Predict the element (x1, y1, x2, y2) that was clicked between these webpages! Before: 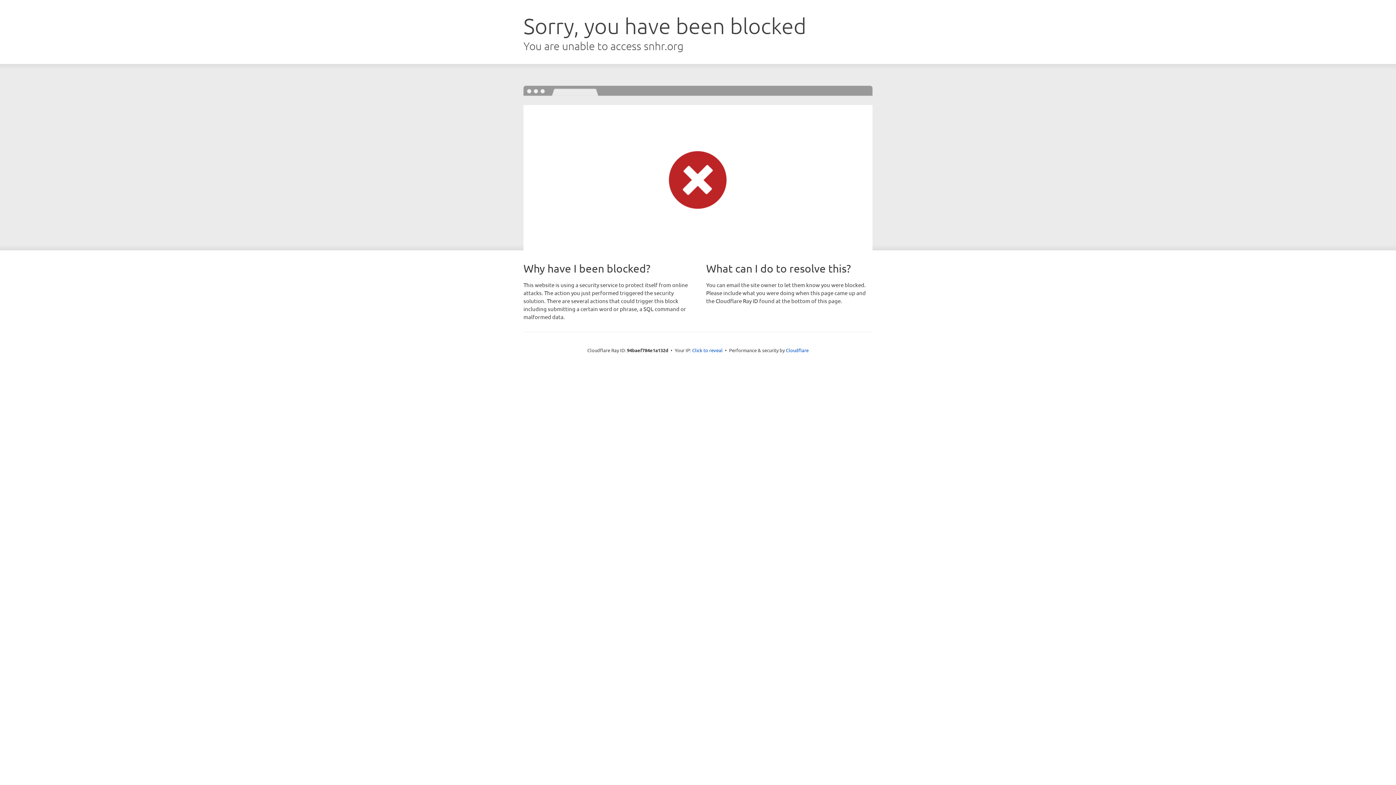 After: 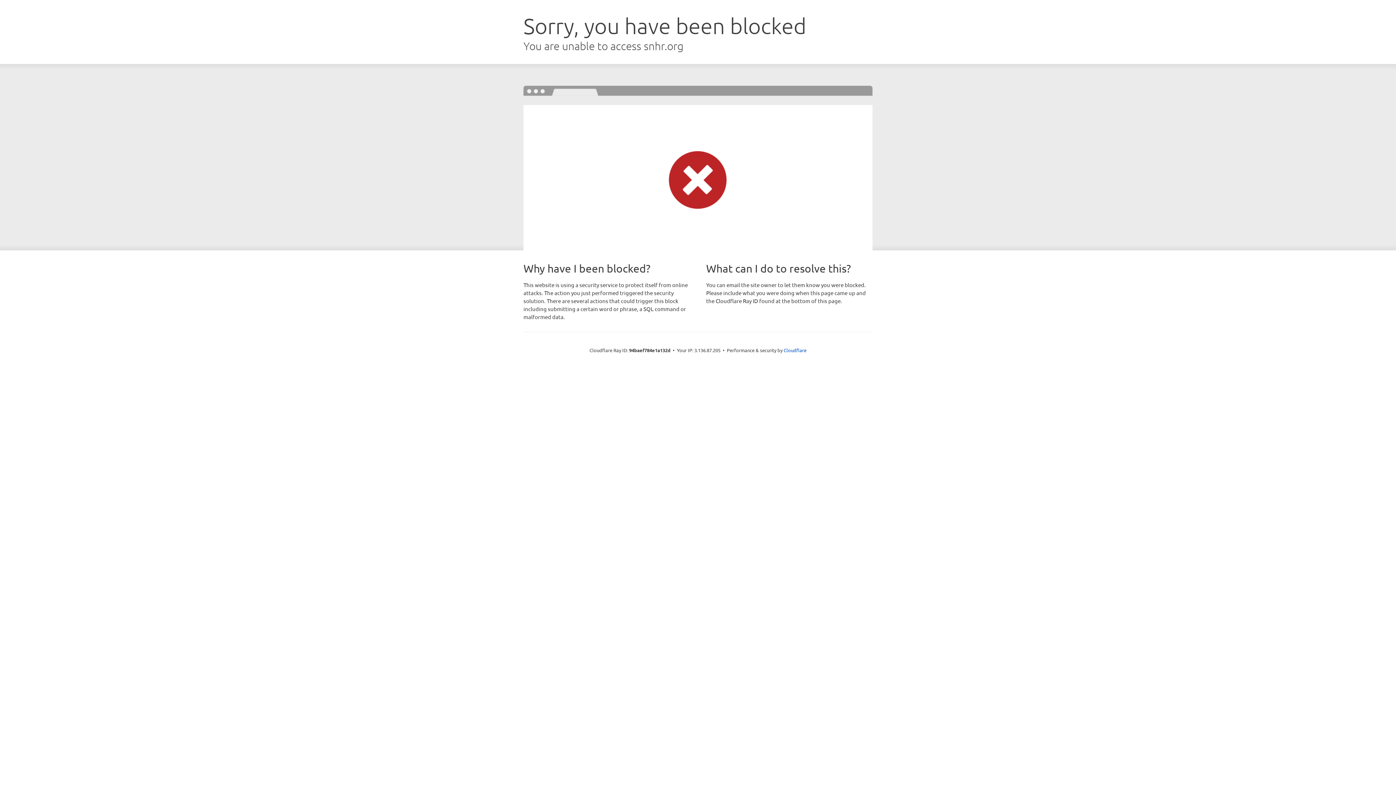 Action: label: Click to reveal bbox: (692, 346, 722, 353)